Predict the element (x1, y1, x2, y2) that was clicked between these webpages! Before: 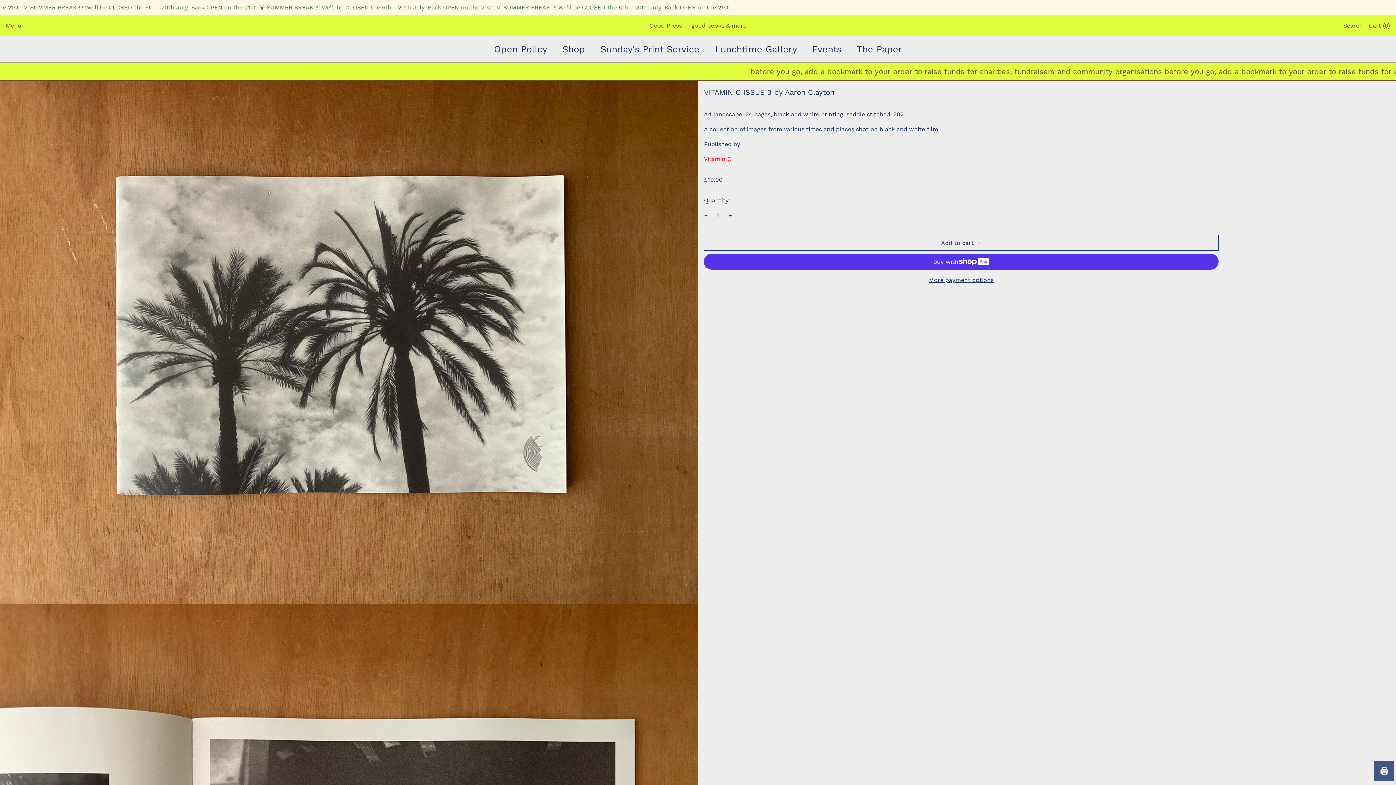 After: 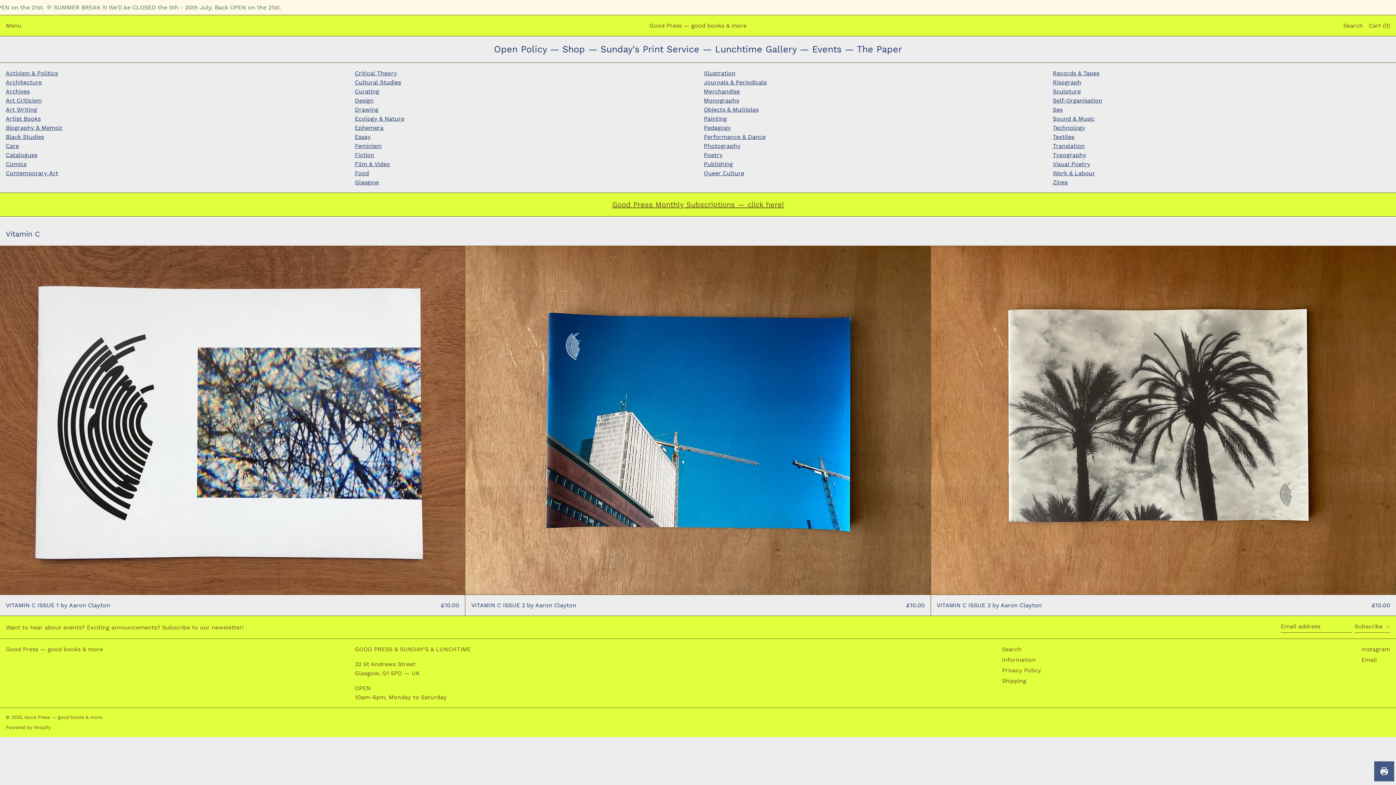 Action: bbox: (704, 155, 731, 162) label: Vitamin C